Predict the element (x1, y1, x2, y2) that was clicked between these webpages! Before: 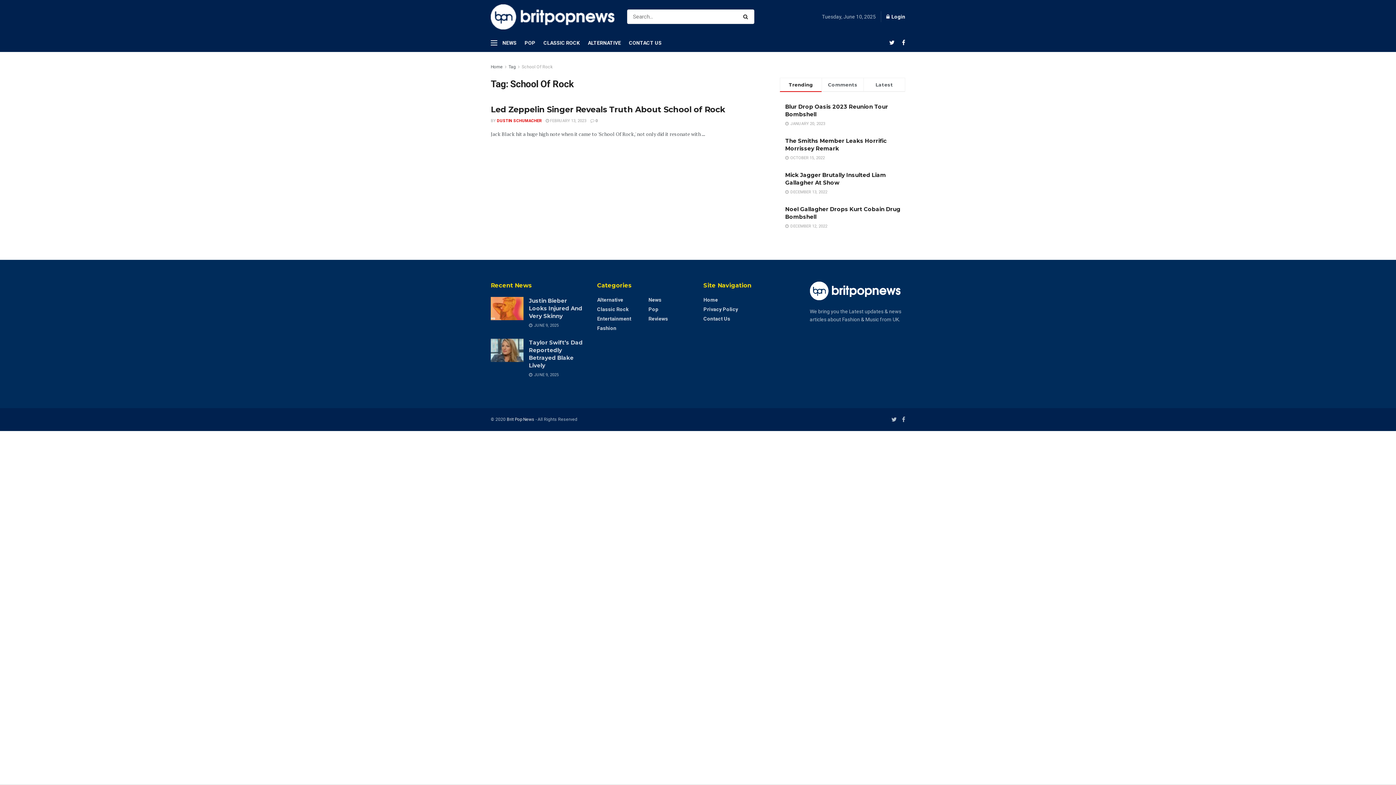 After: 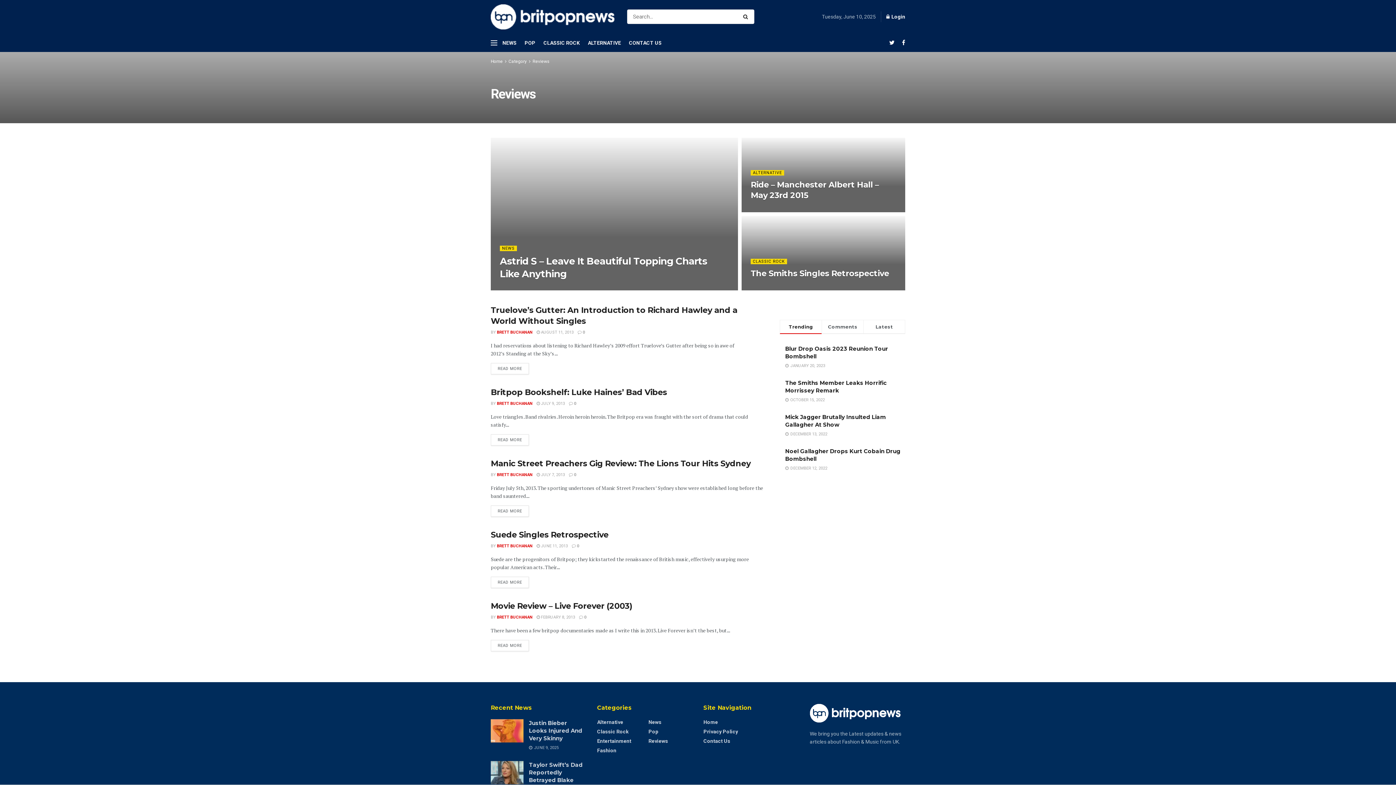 Action: bbox: (648, 316, 668, 321) label: Reviews